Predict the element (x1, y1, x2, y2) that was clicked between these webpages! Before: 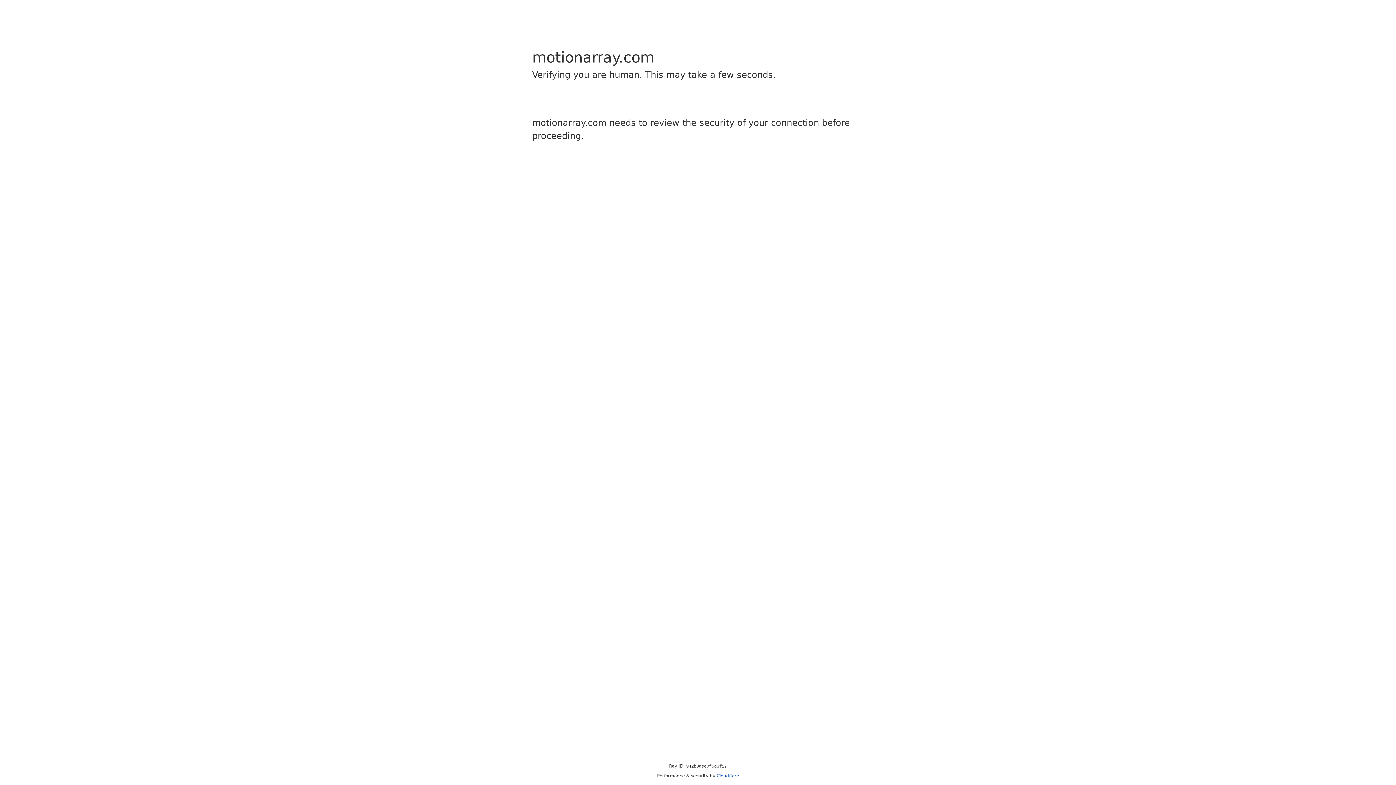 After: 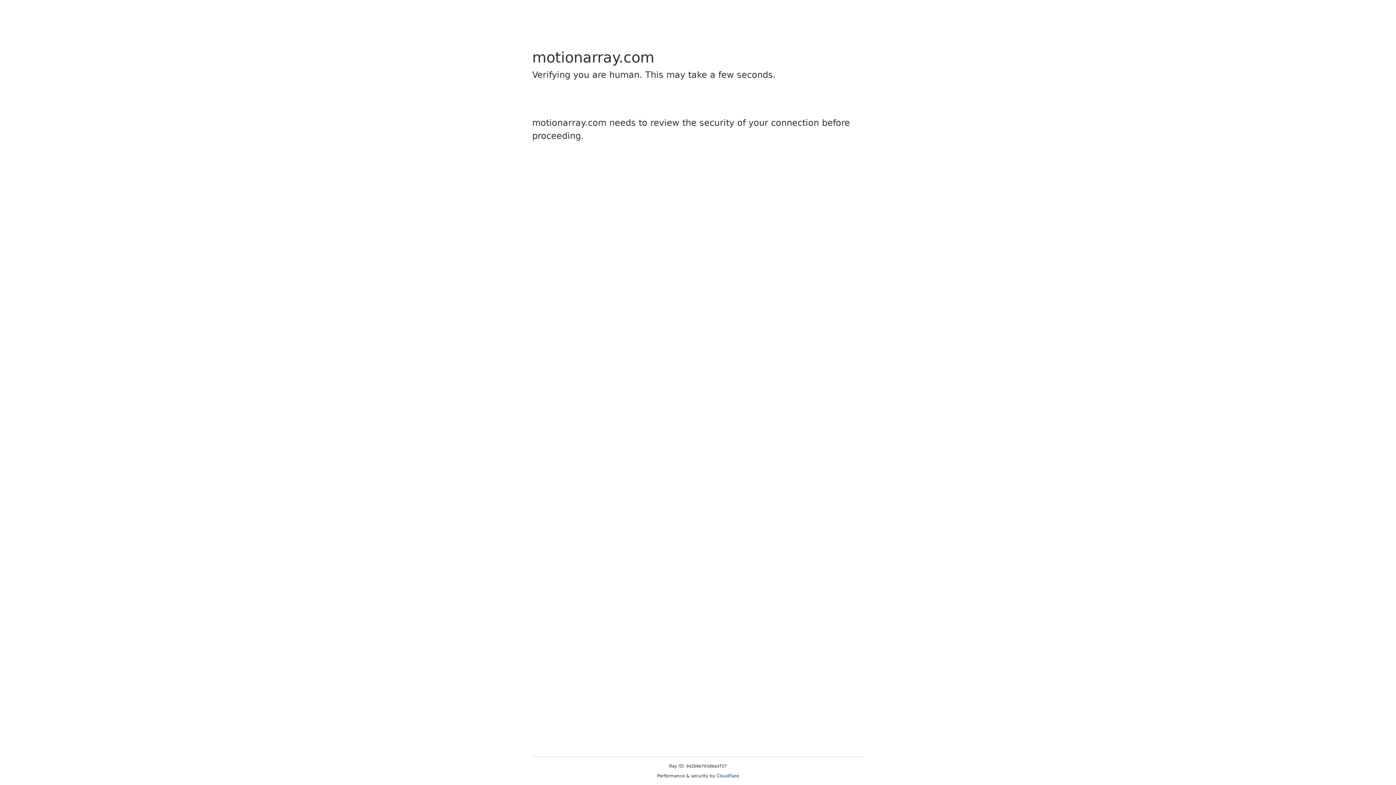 Action: bbox: (716, 773, 739, 778) label: Cloudflare